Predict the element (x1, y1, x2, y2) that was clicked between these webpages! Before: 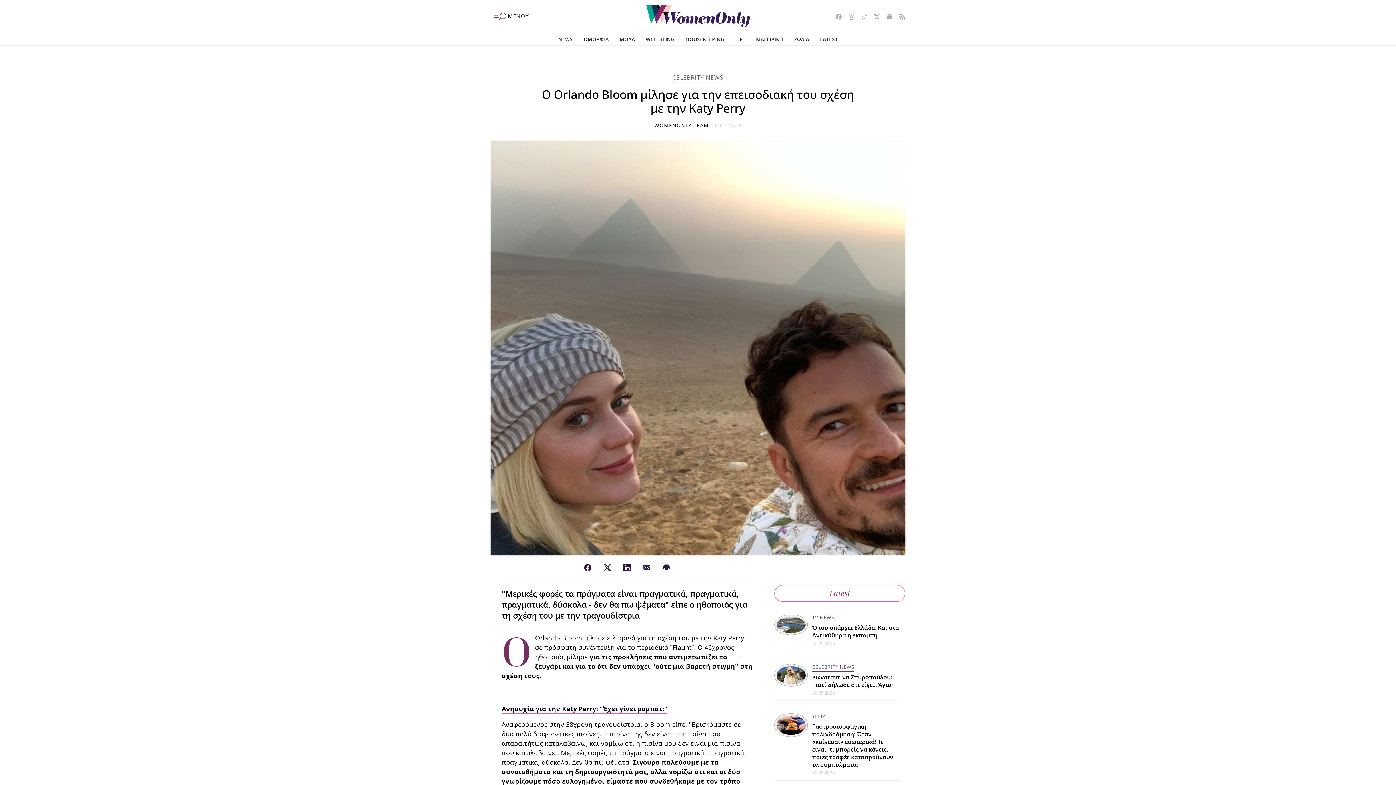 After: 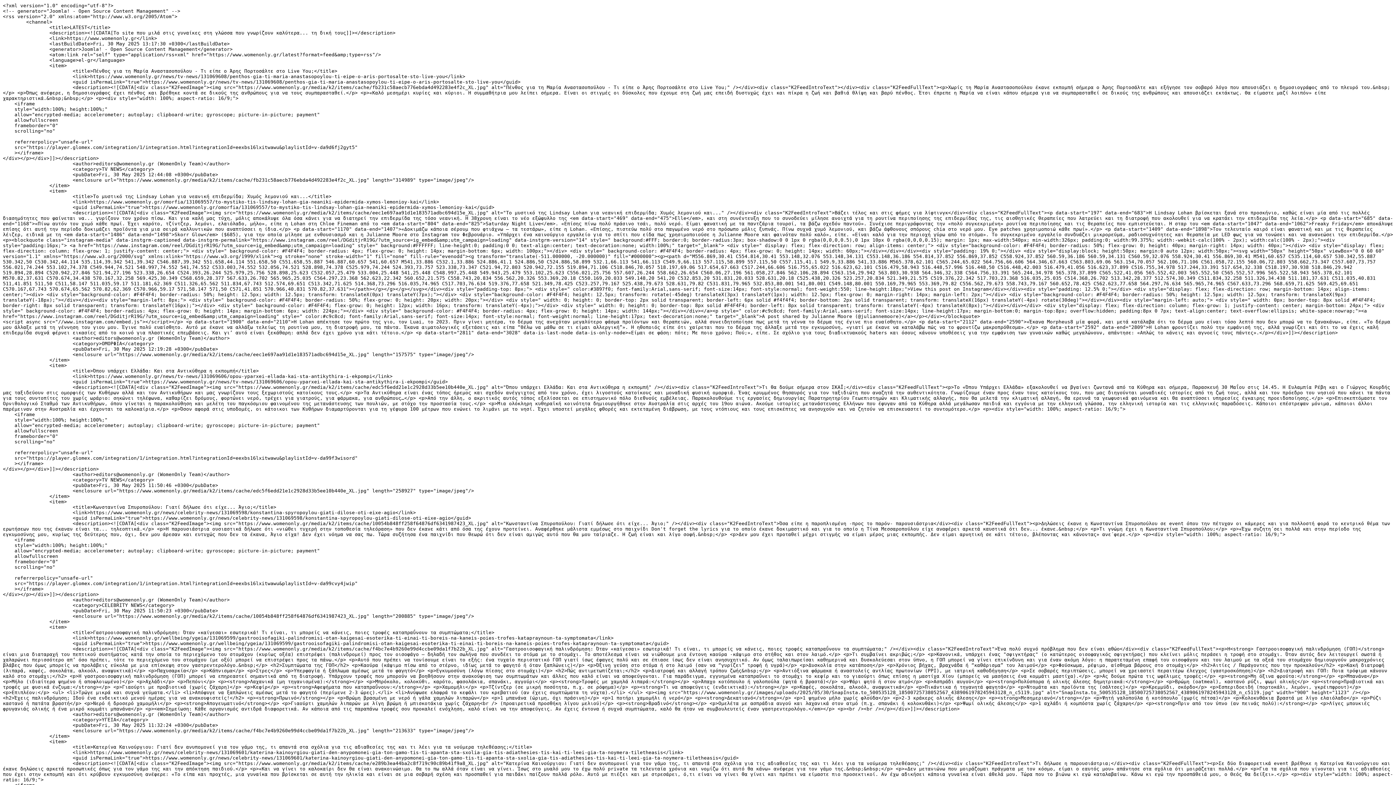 Action: bbox: (894, 13, 905, 21)